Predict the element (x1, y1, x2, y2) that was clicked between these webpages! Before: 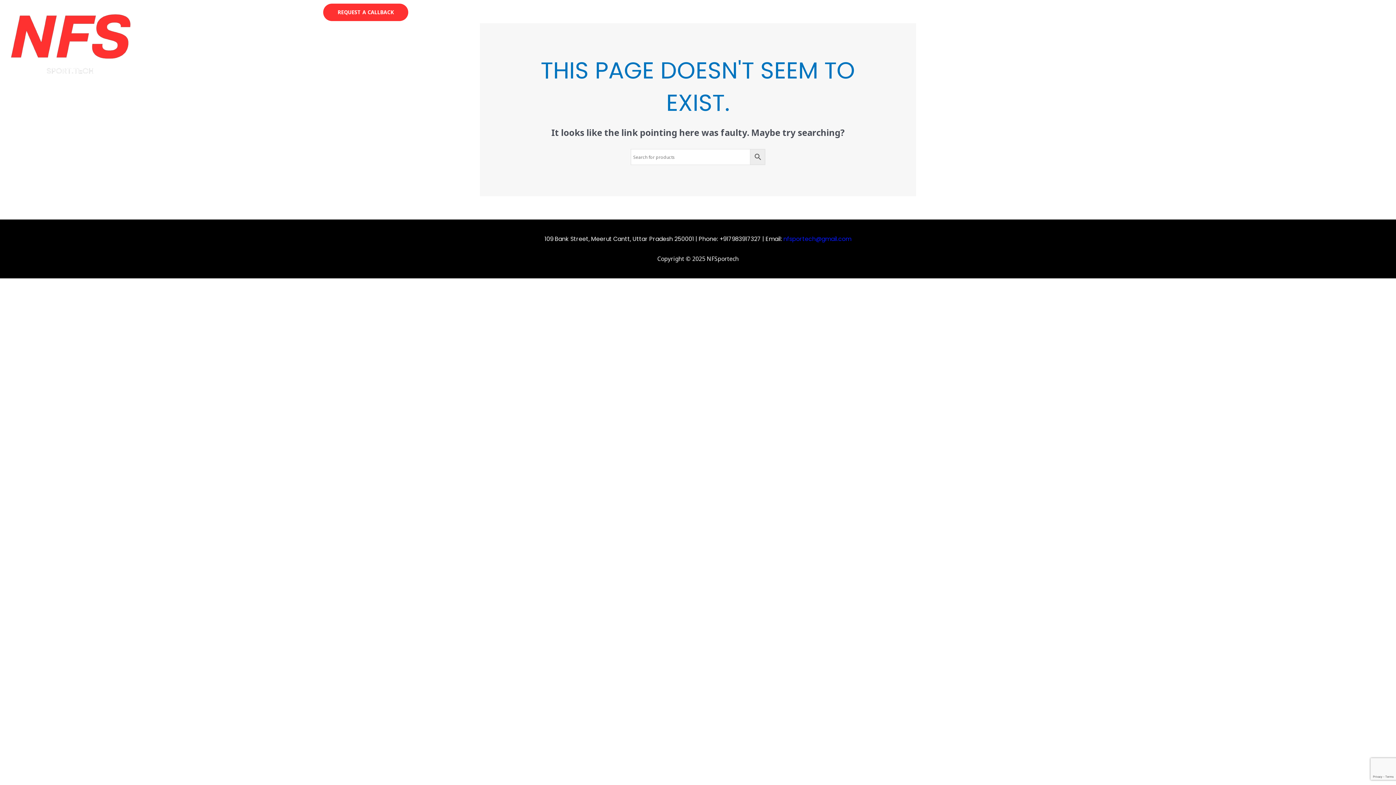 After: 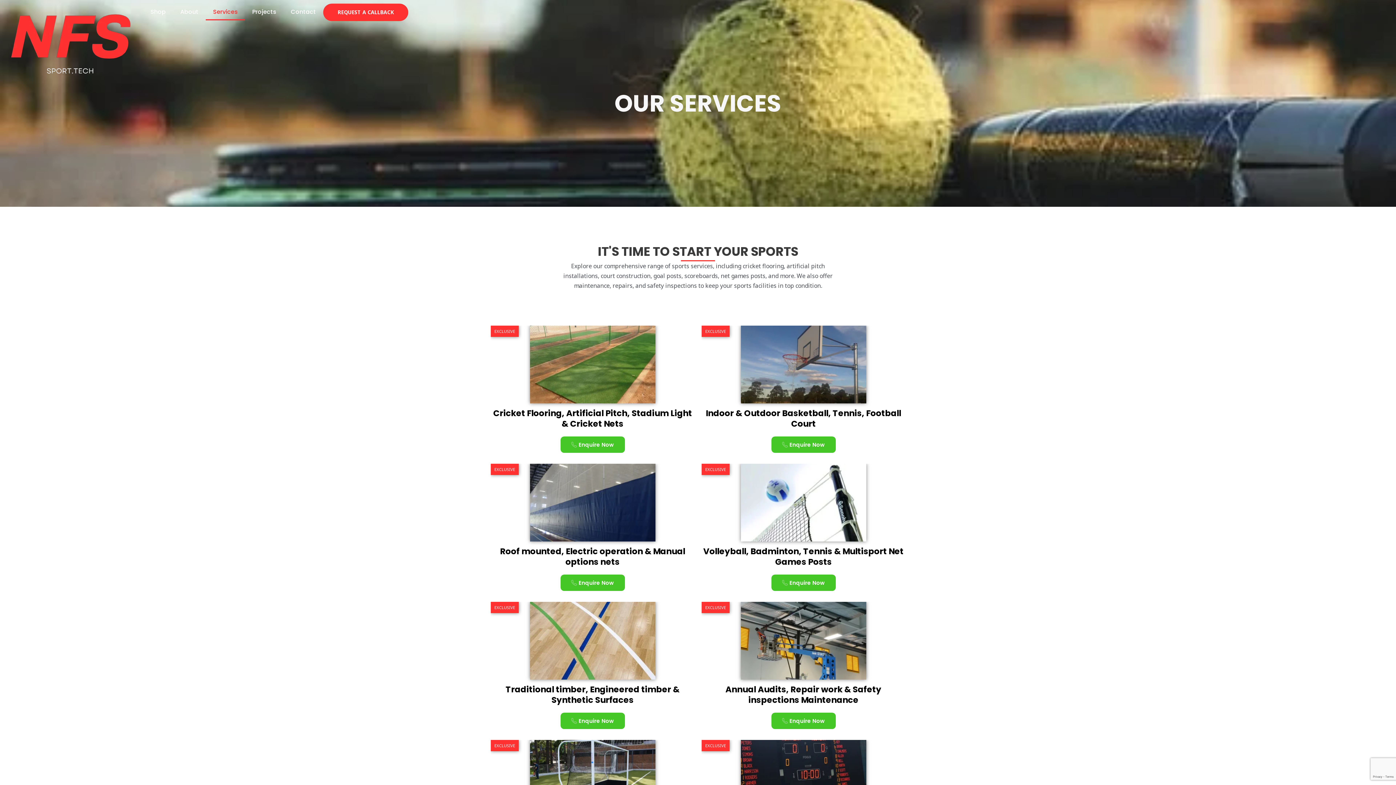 Action: label: Services bbox: (205, 3, 245, 20)